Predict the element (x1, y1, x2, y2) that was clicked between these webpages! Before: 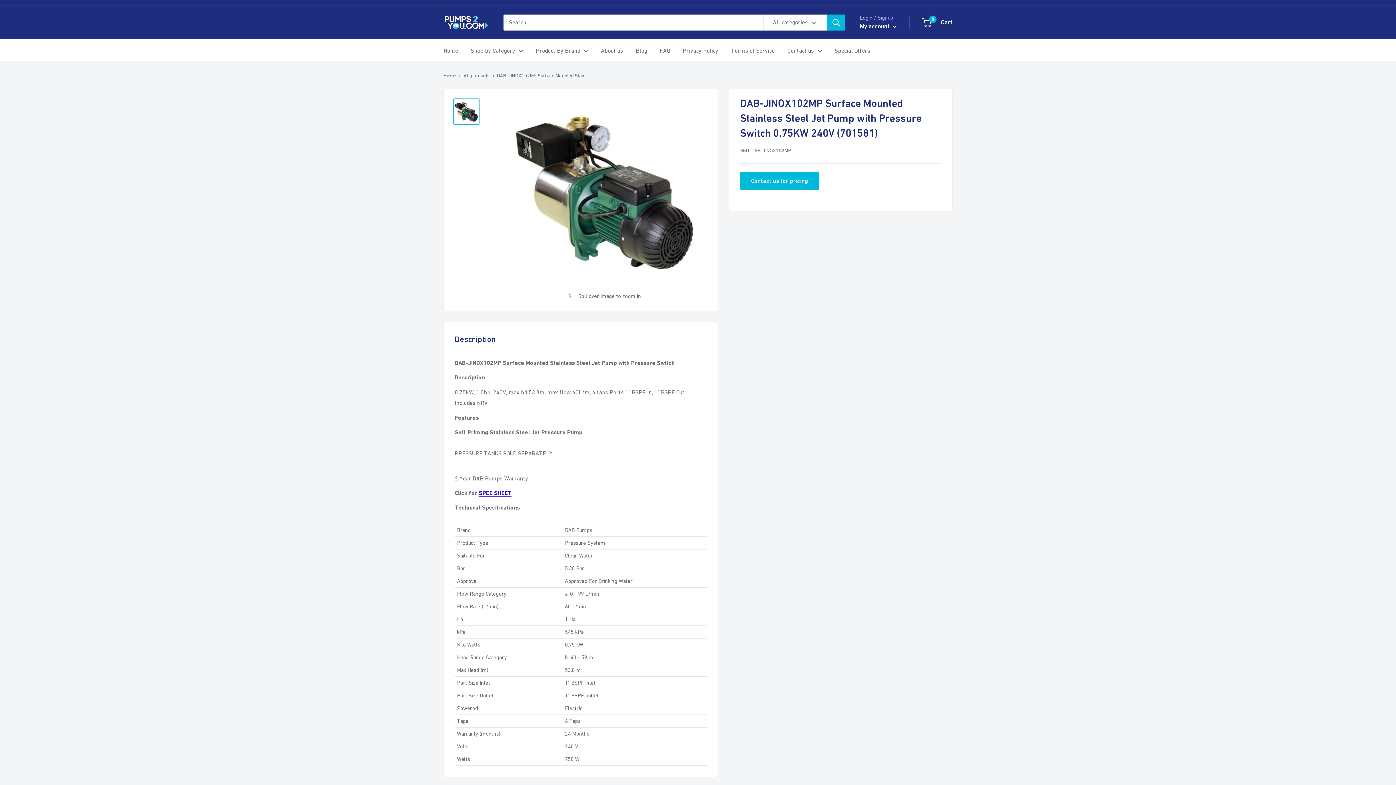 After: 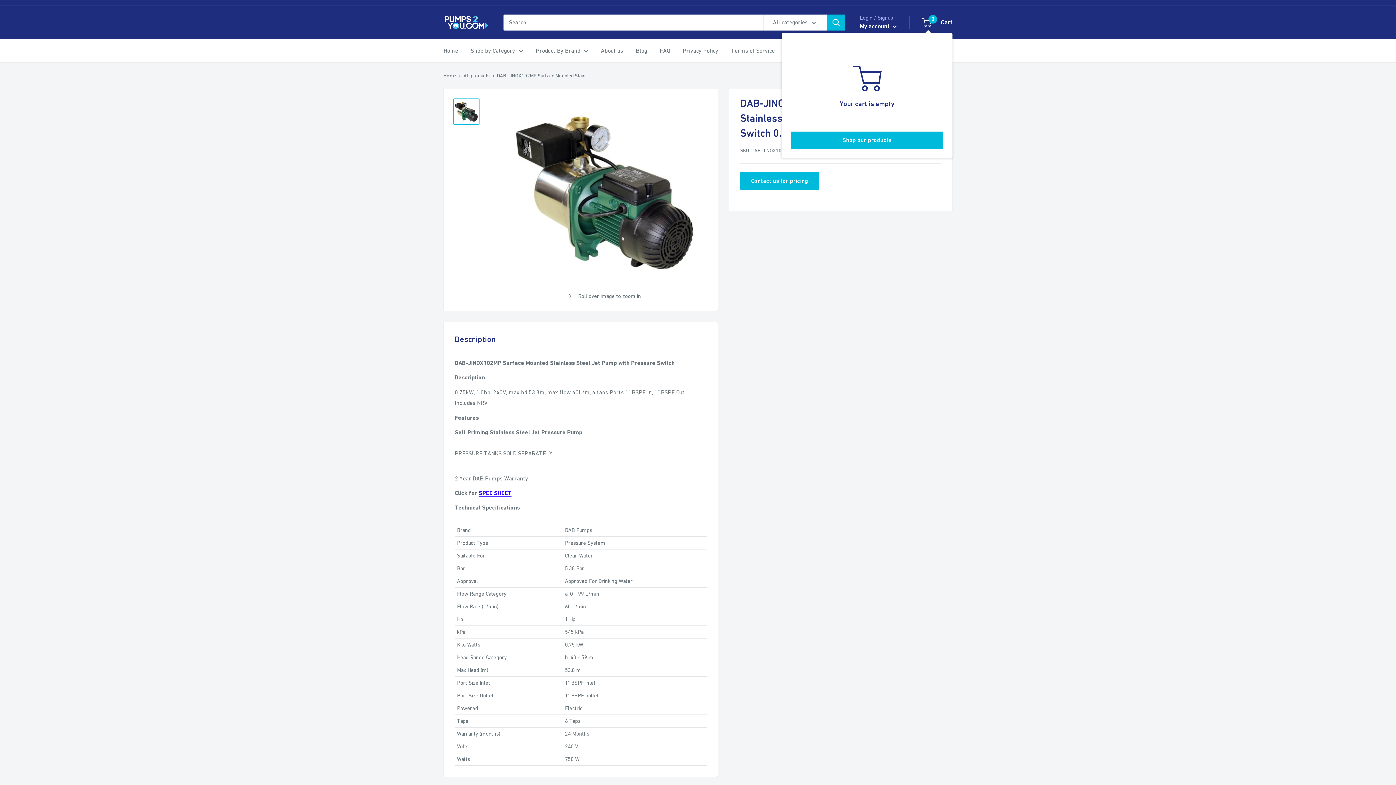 Action: label: 0
 Cart bbox: (922, 16, 952, 28)